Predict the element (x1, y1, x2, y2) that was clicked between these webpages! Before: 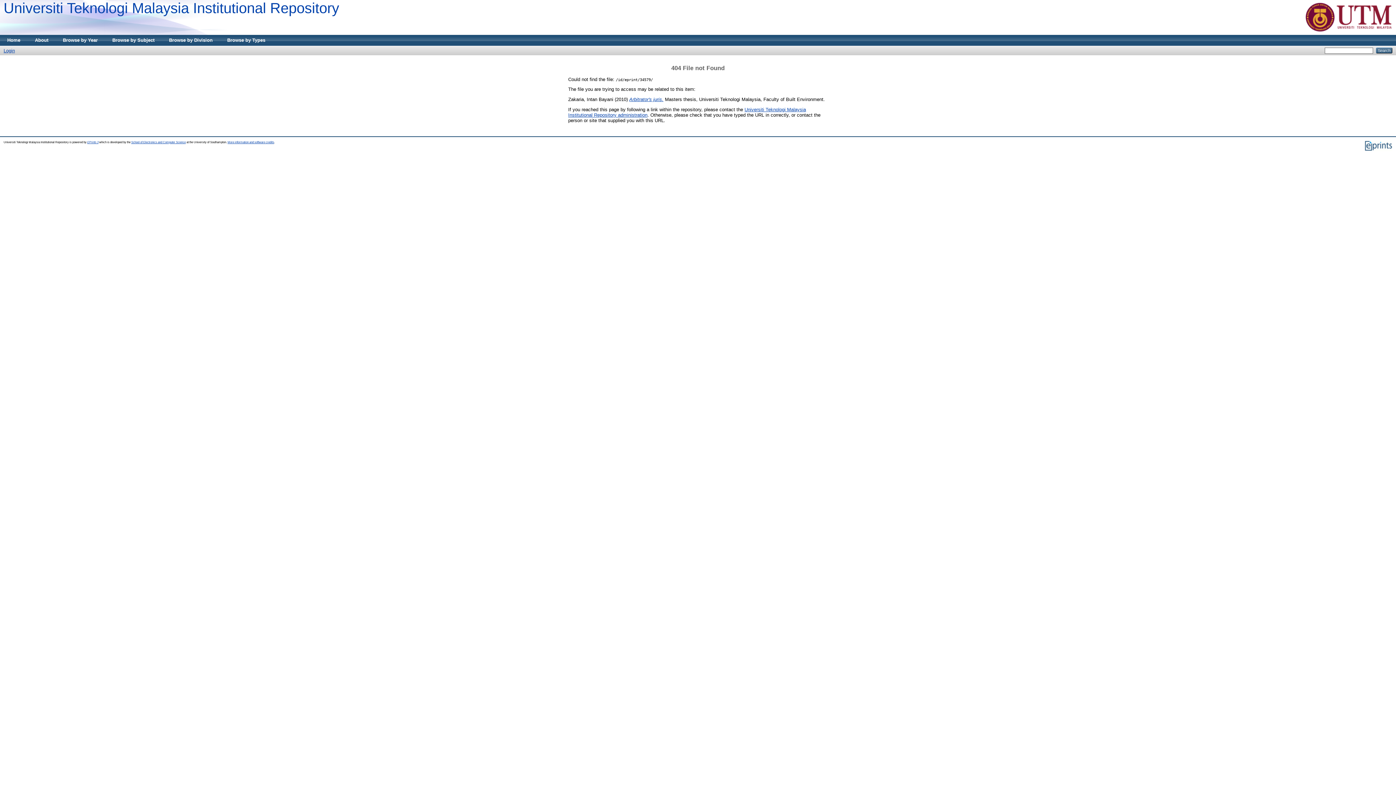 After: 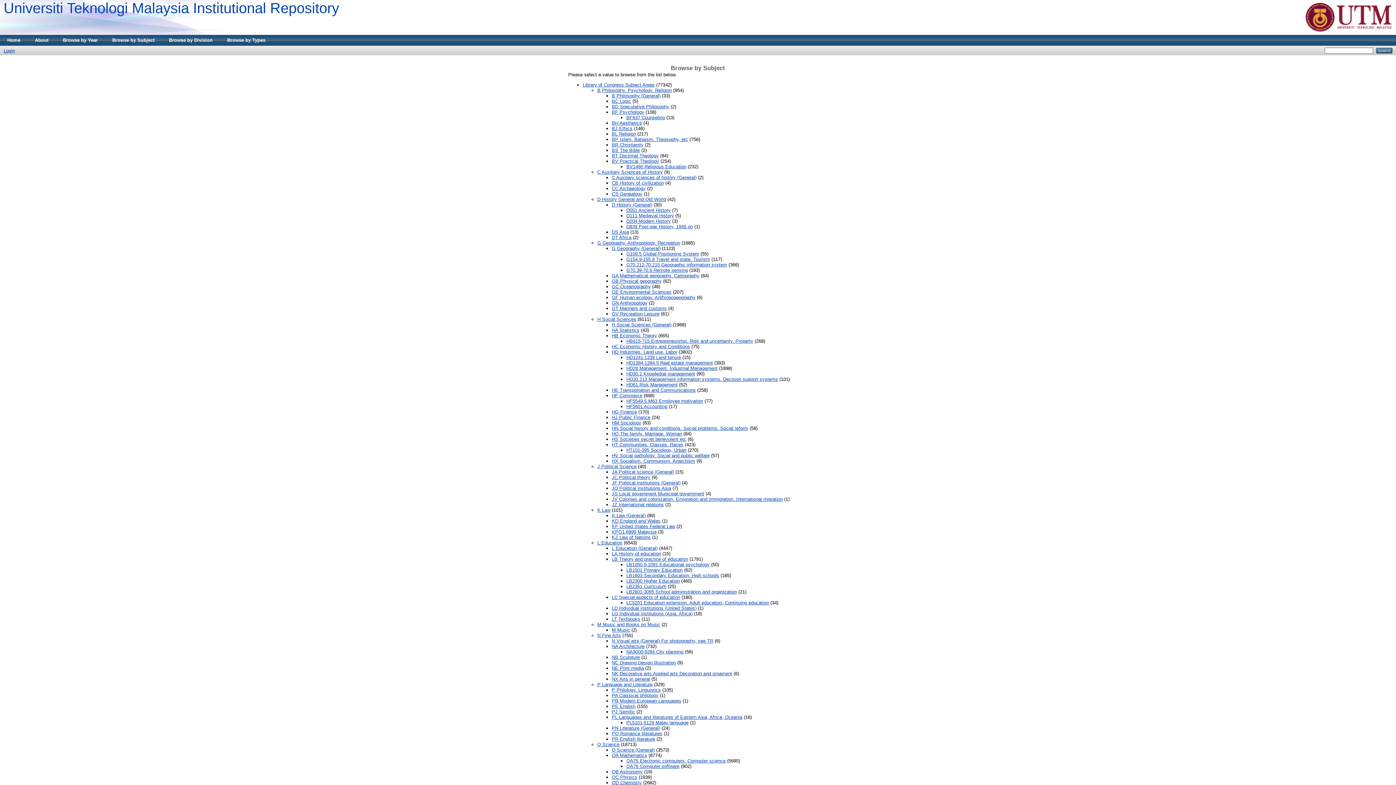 Action: bbox: (105, 34, 161, 45) label: Browse by Subject